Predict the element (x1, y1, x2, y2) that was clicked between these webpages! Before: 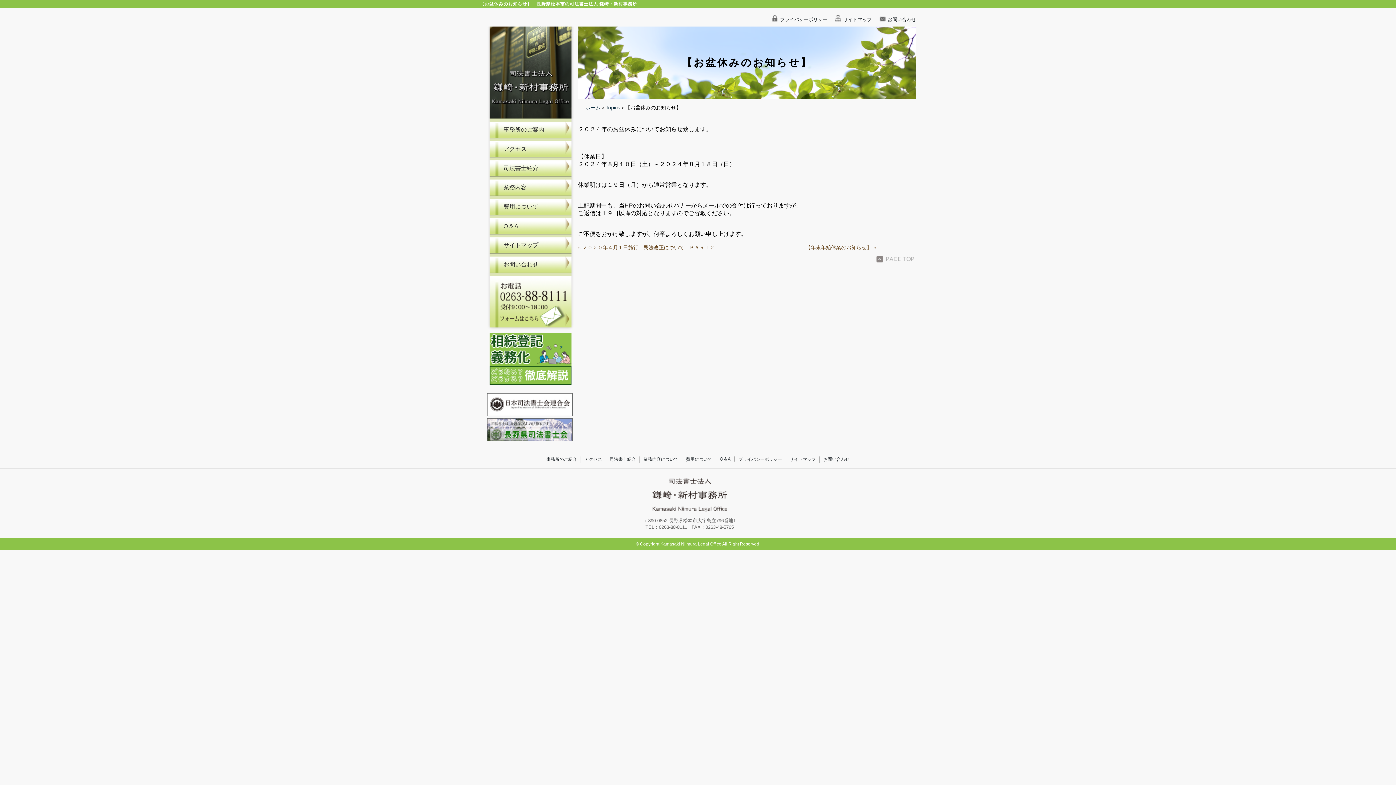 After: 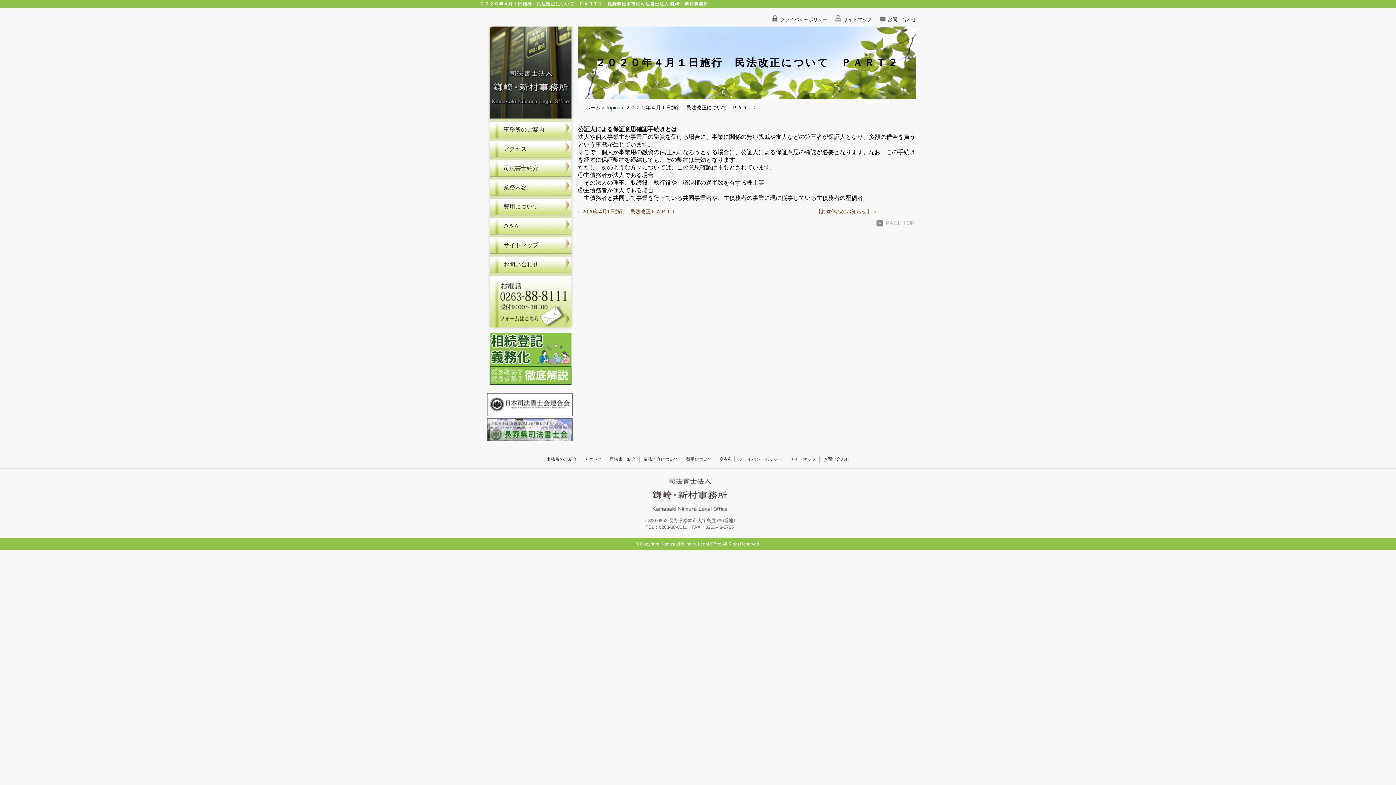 Action: label: ２０２０年４月１日施行　民法改正について　ＰＡＲＴ２ bbox: (582, 244, 714, 250)